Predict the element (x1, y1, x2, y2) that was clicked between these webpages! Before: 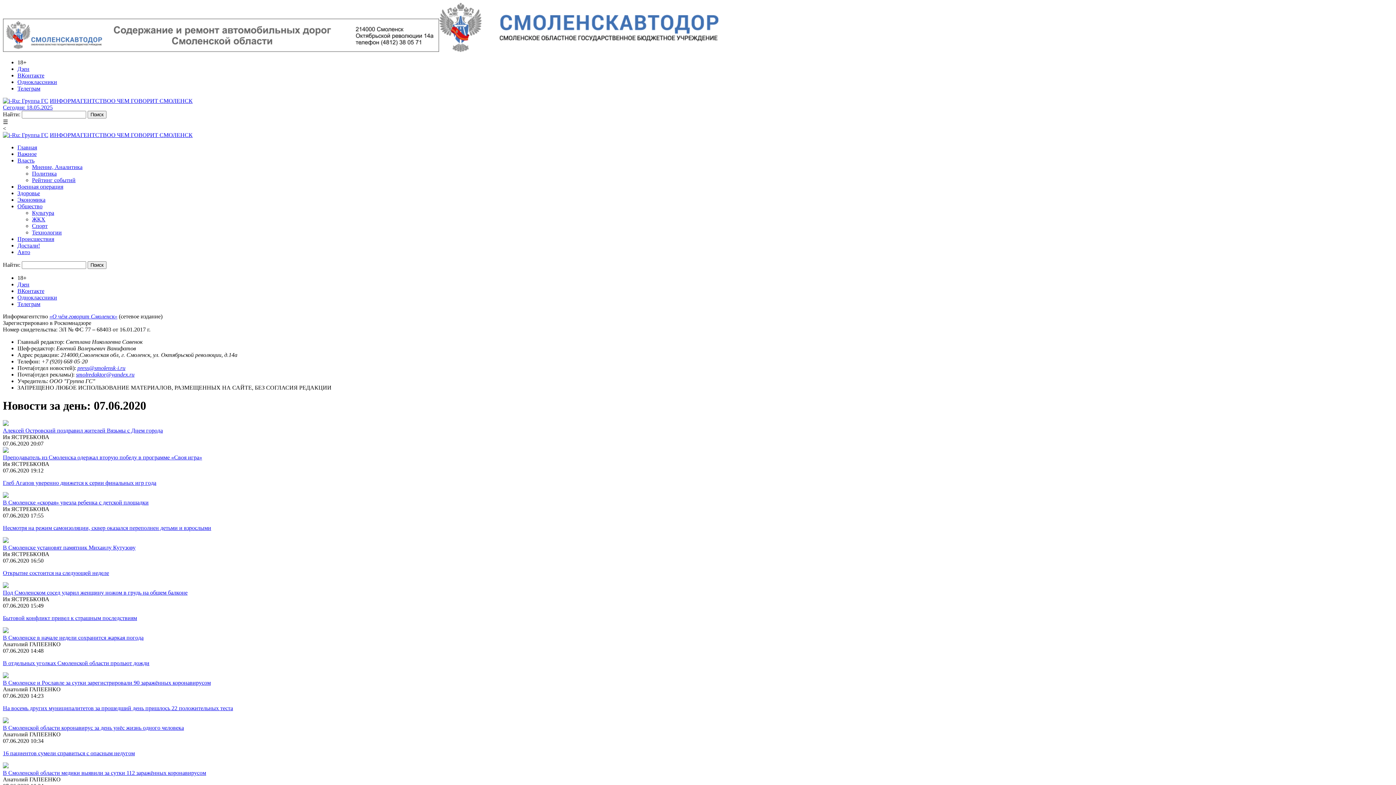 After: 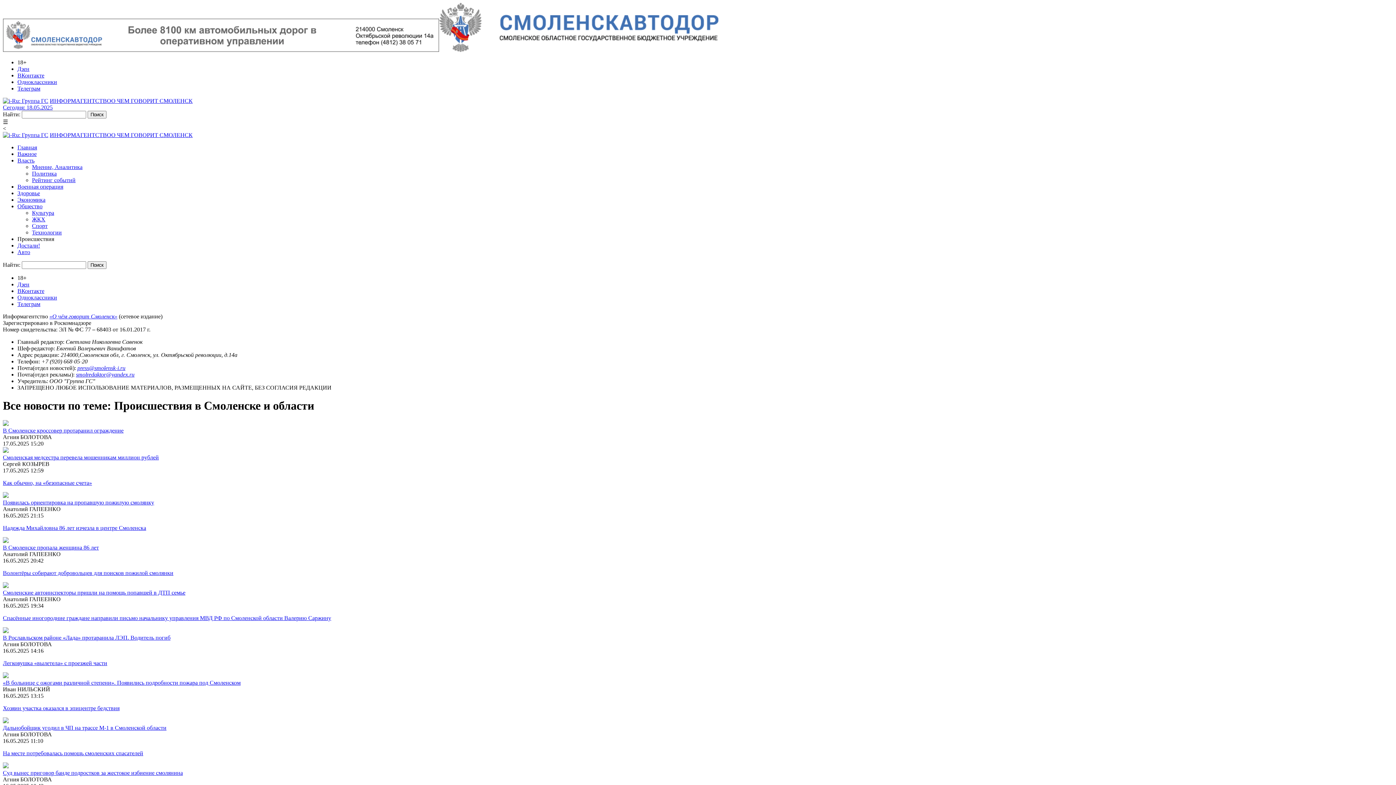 Action: label: Происшествия bbox: (17, 236, 54, 242)